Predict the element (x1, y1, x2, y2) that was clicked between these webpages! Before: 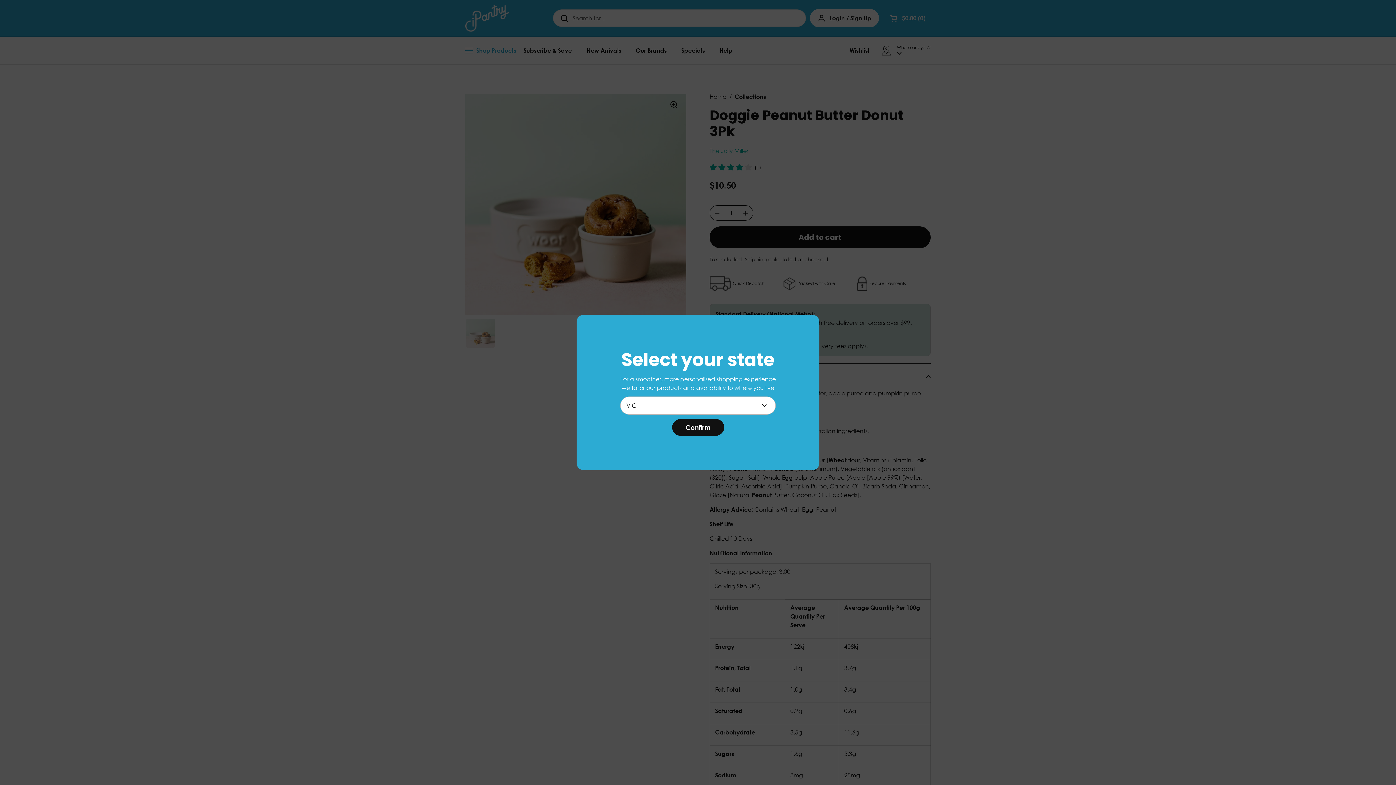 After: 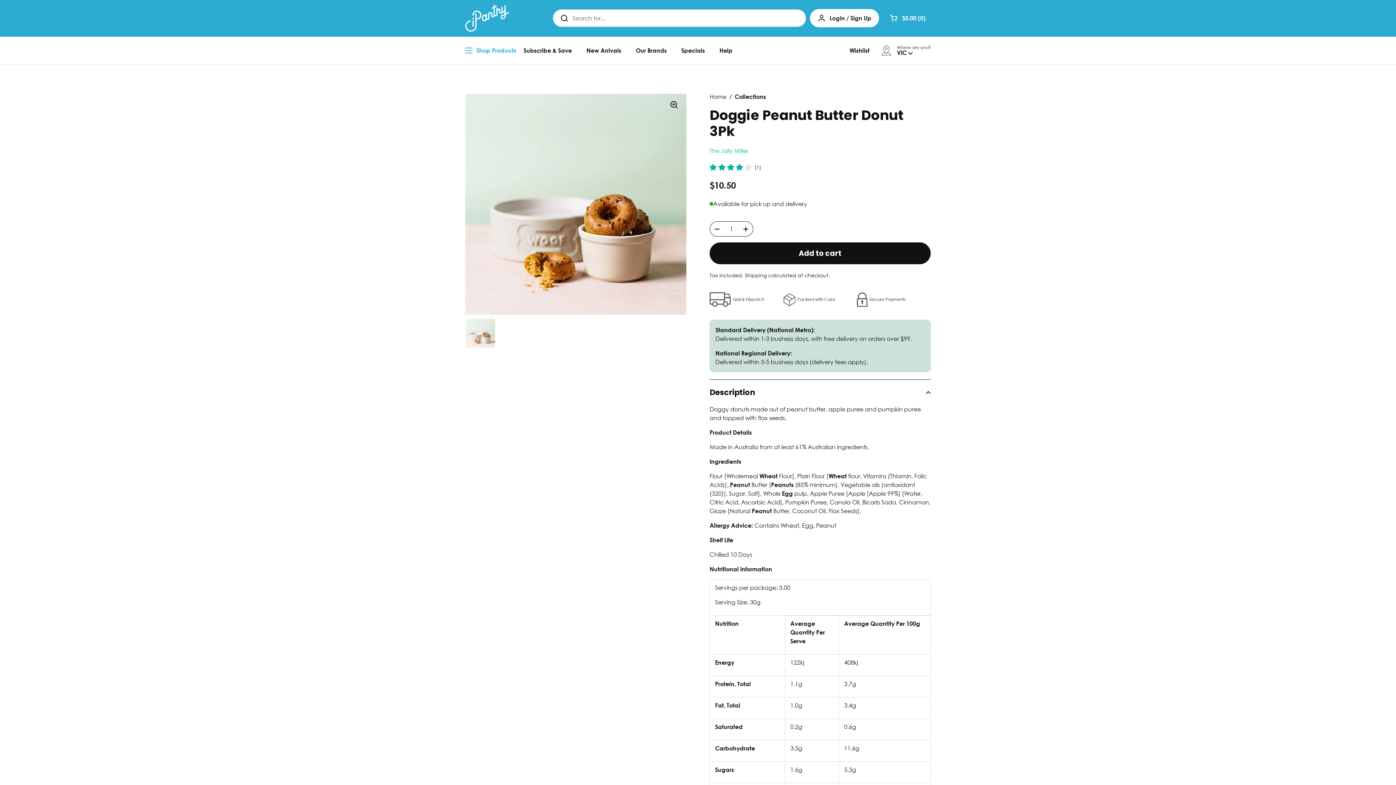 Action: bbox: (672, 419, 724, 436) label: Confirm